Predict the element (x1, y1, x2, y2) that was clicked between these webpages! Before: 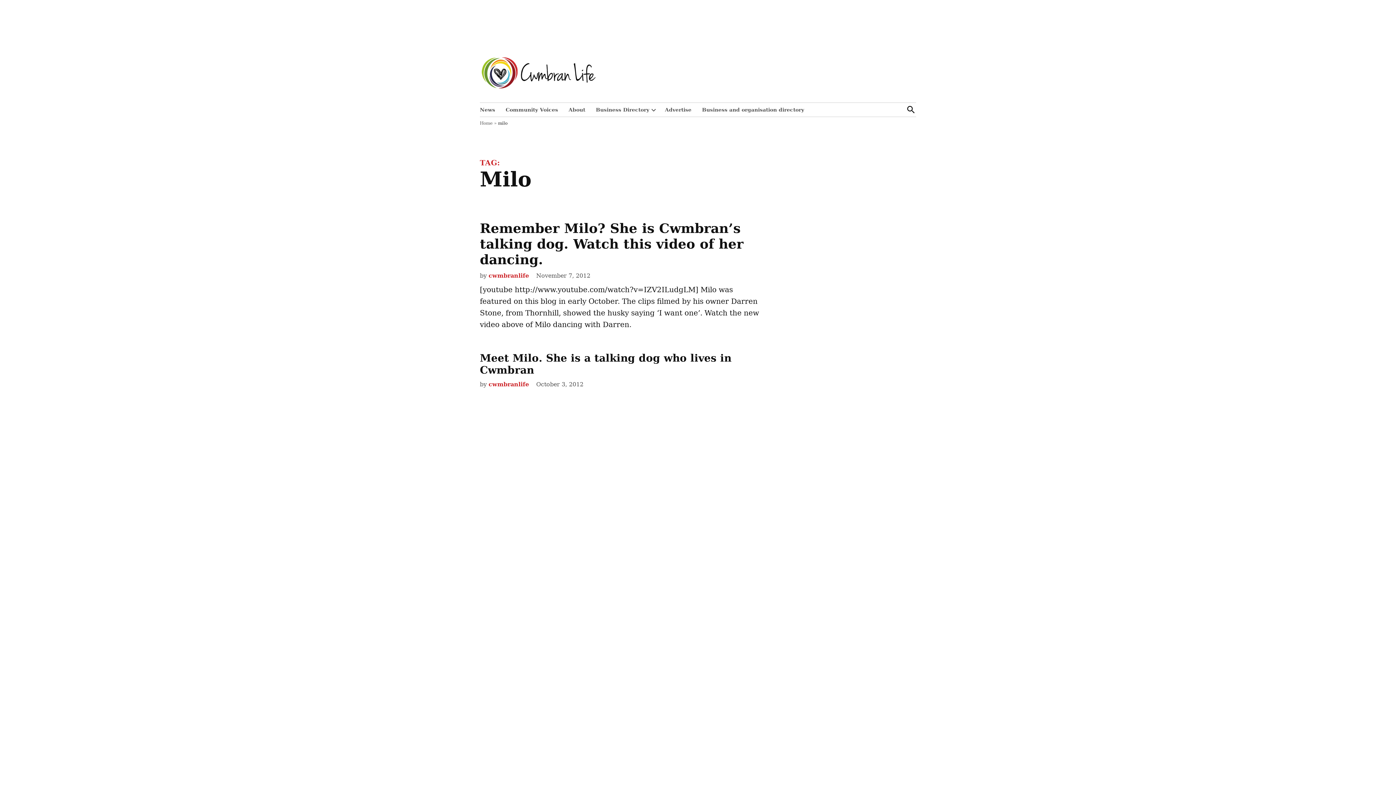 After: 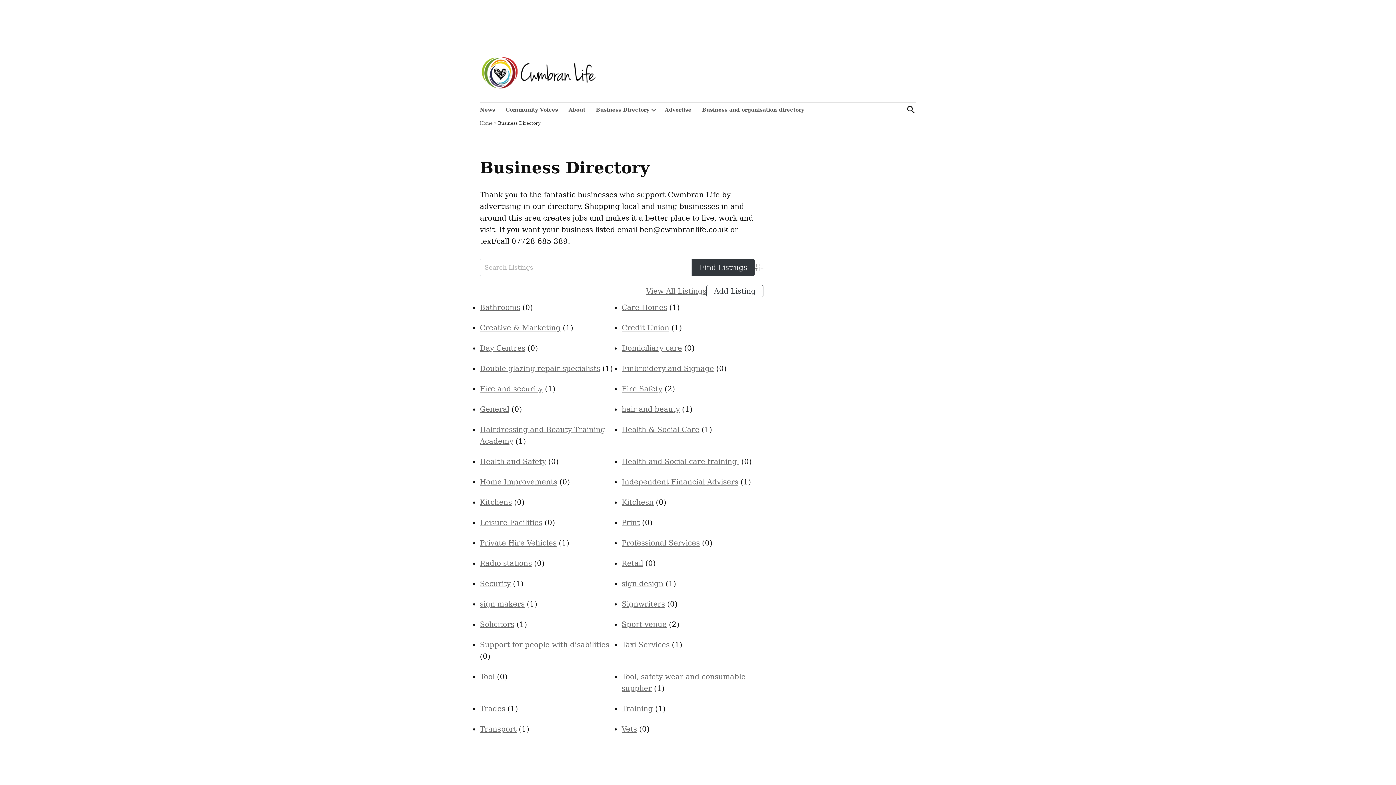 Action: label: Business Directory bbox: (592, 105, 649, 114)